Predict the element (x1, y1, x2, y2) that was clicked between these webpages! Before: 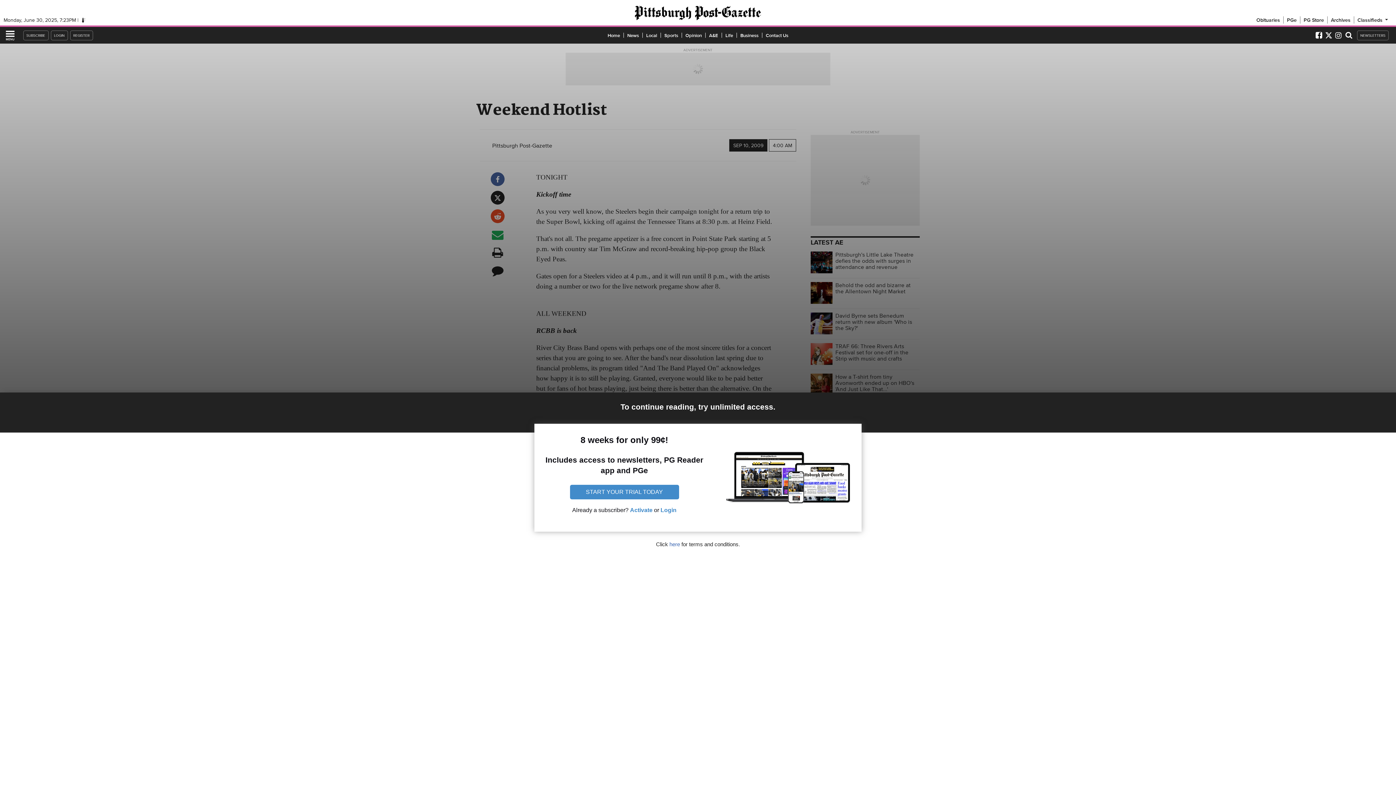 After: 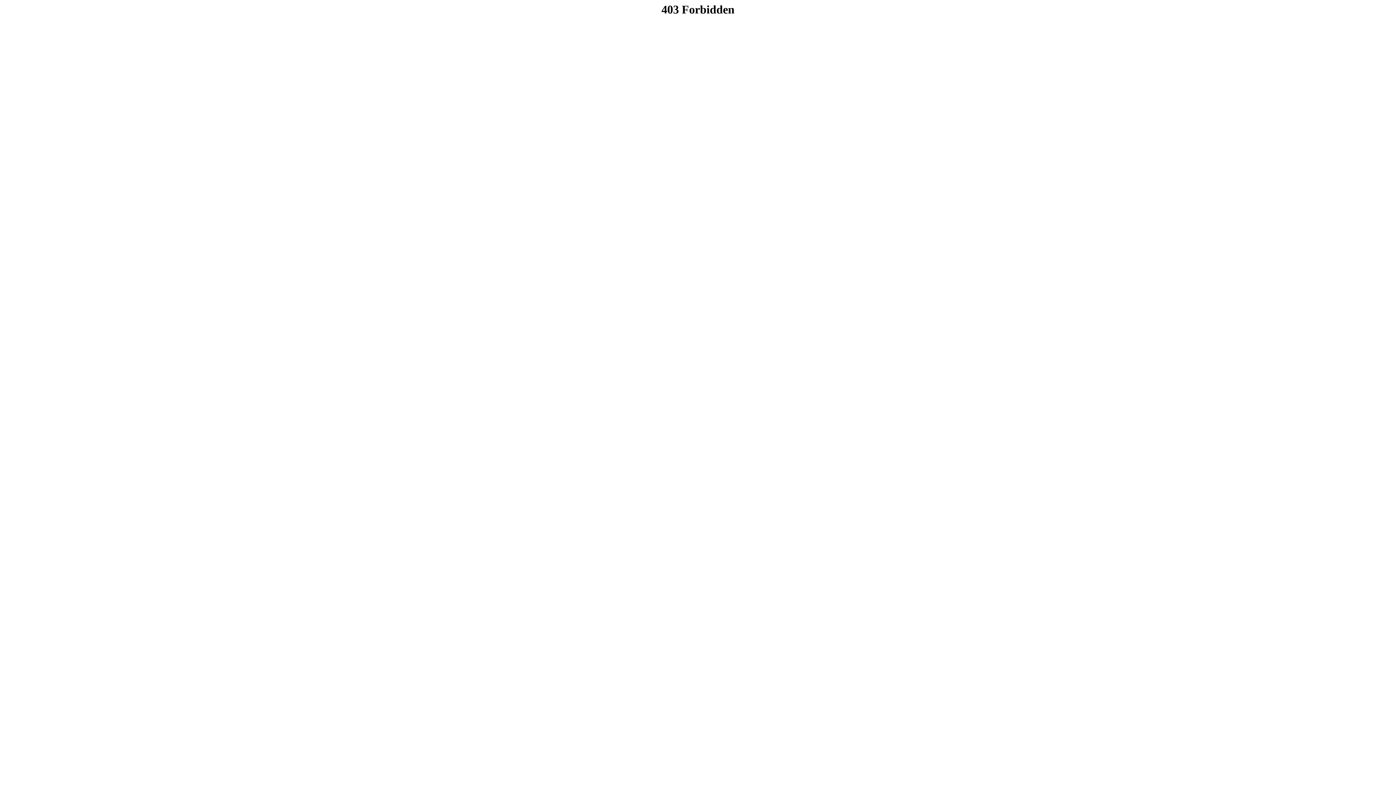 Action: label: Obituaries bbox: (1253, 16, 1283, 23)